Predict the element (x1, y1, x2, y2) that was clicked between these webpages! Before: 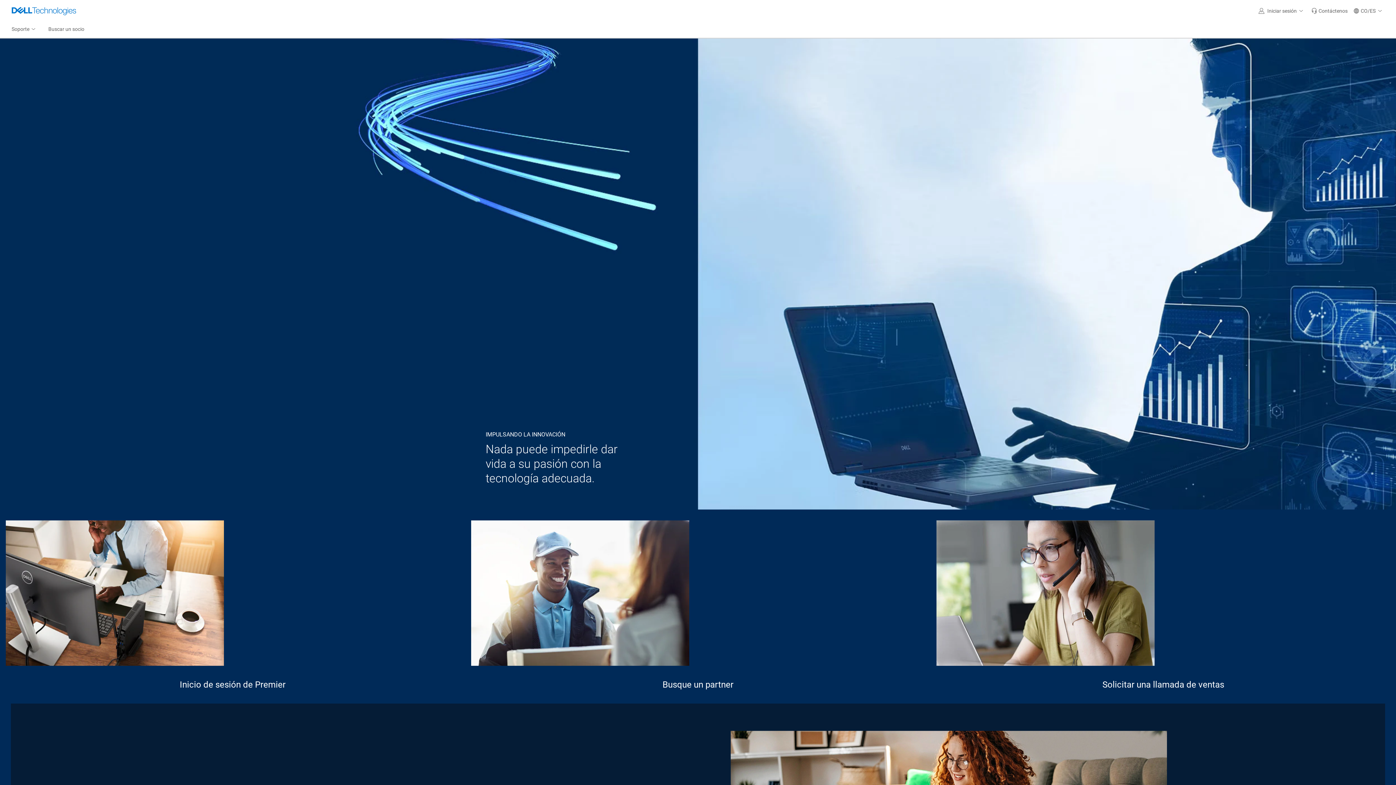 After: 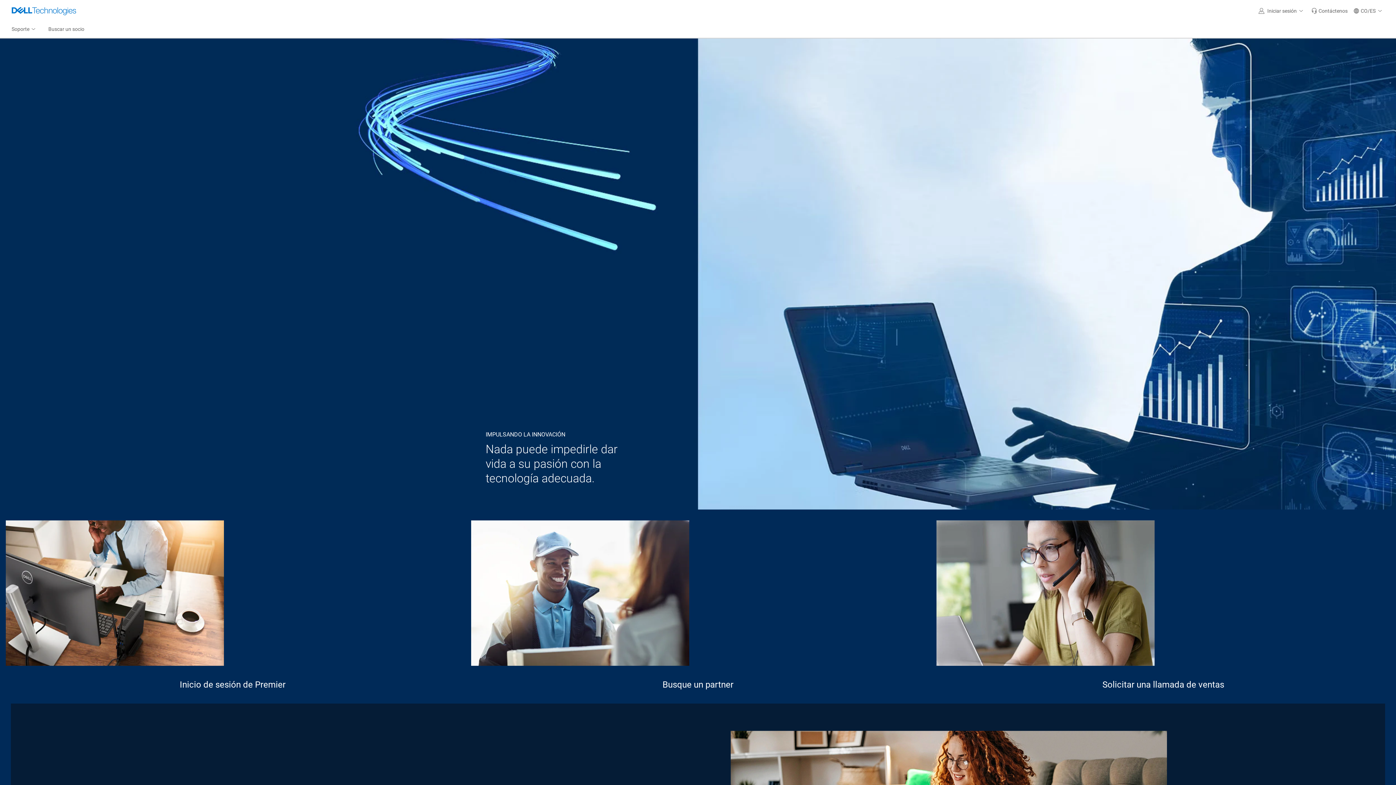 Action: label: Dell Technologies Home bbox: (8, 0, 79, 21)